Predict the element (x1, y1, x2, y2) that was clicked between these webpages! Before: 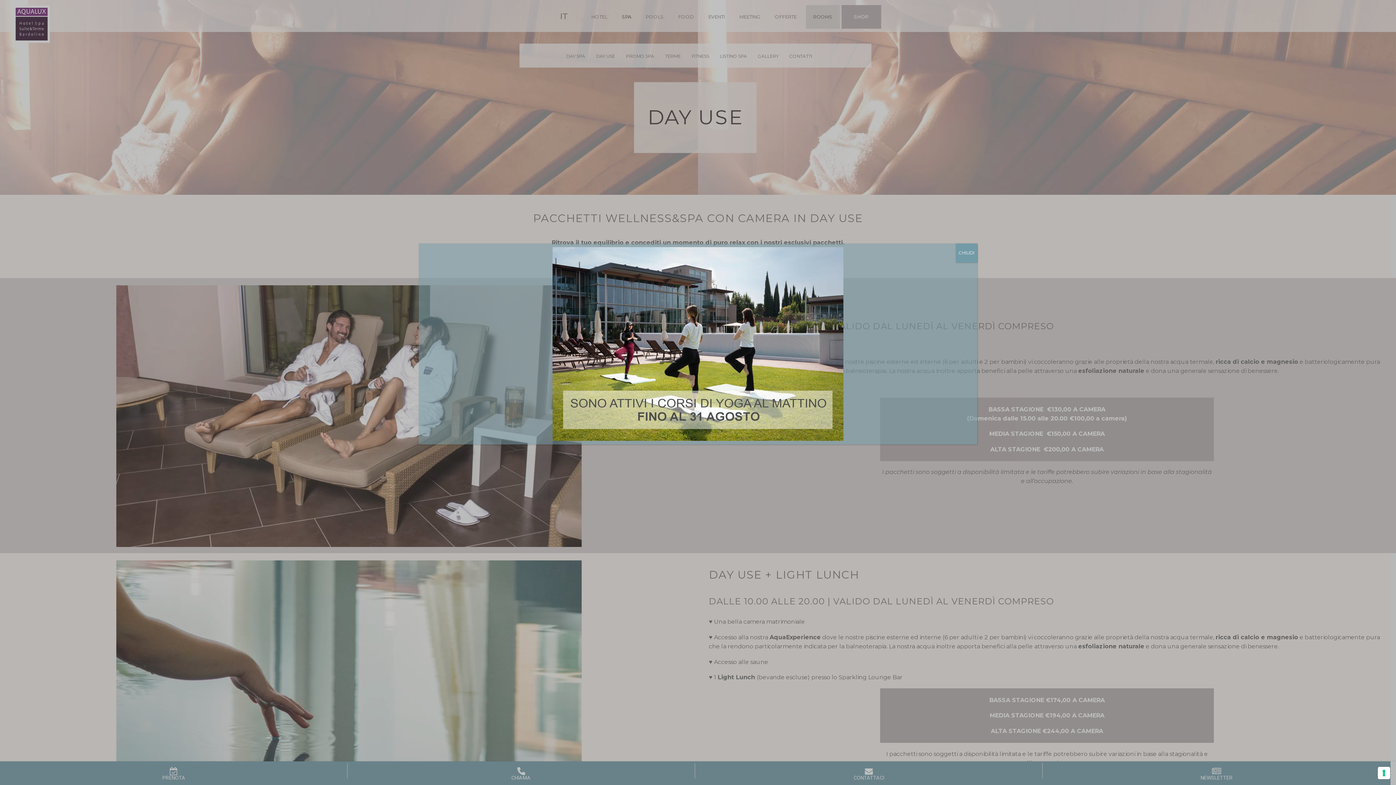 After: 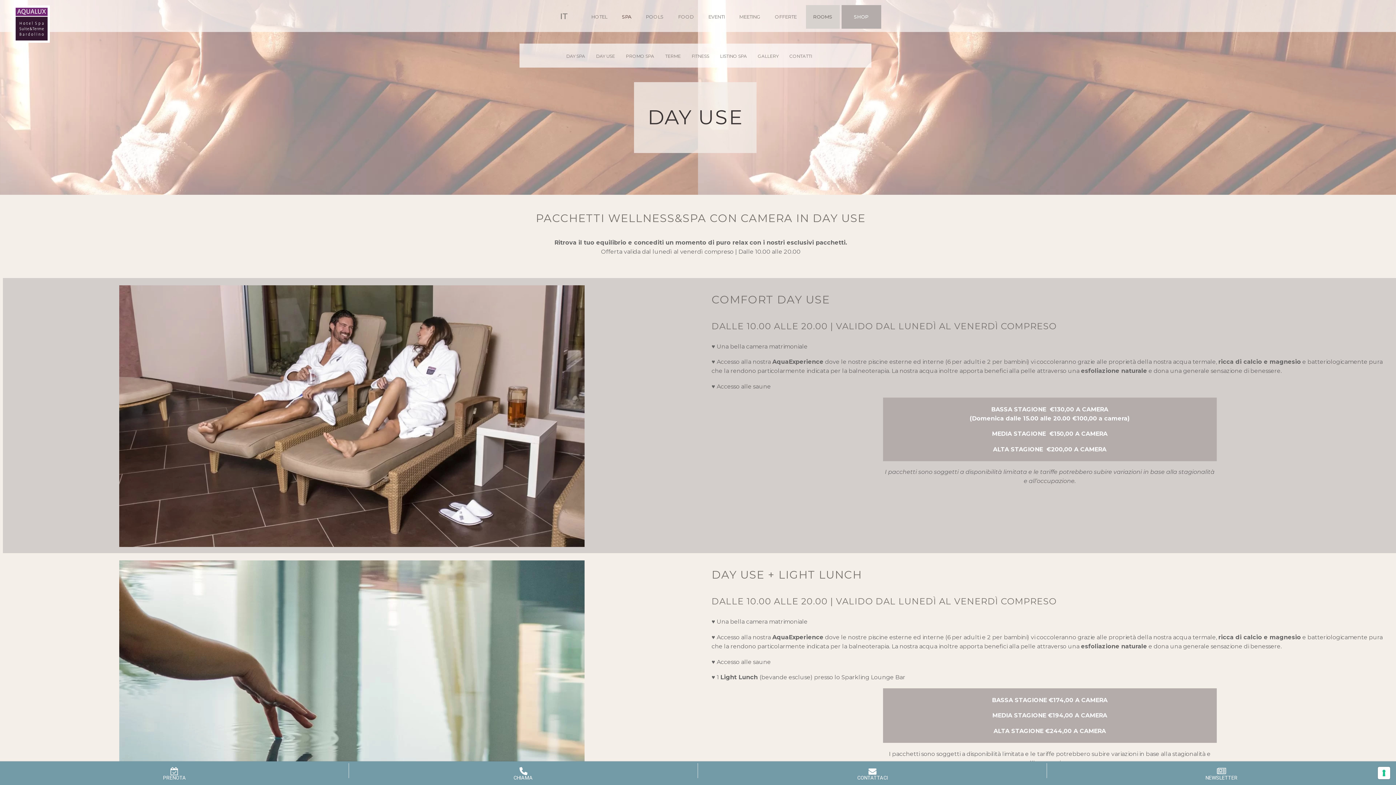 Action: label: Chiudi bbox: (956, 243, 977, 262)